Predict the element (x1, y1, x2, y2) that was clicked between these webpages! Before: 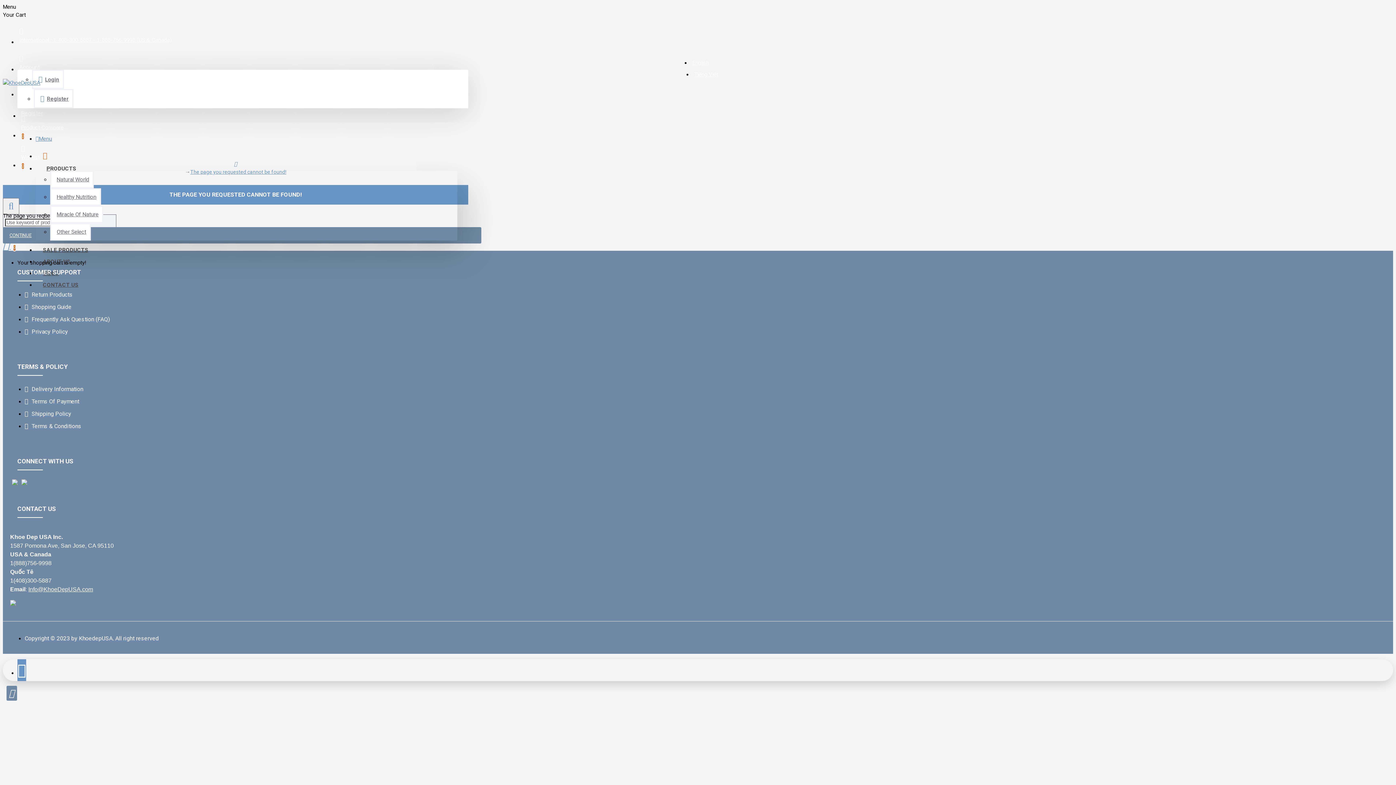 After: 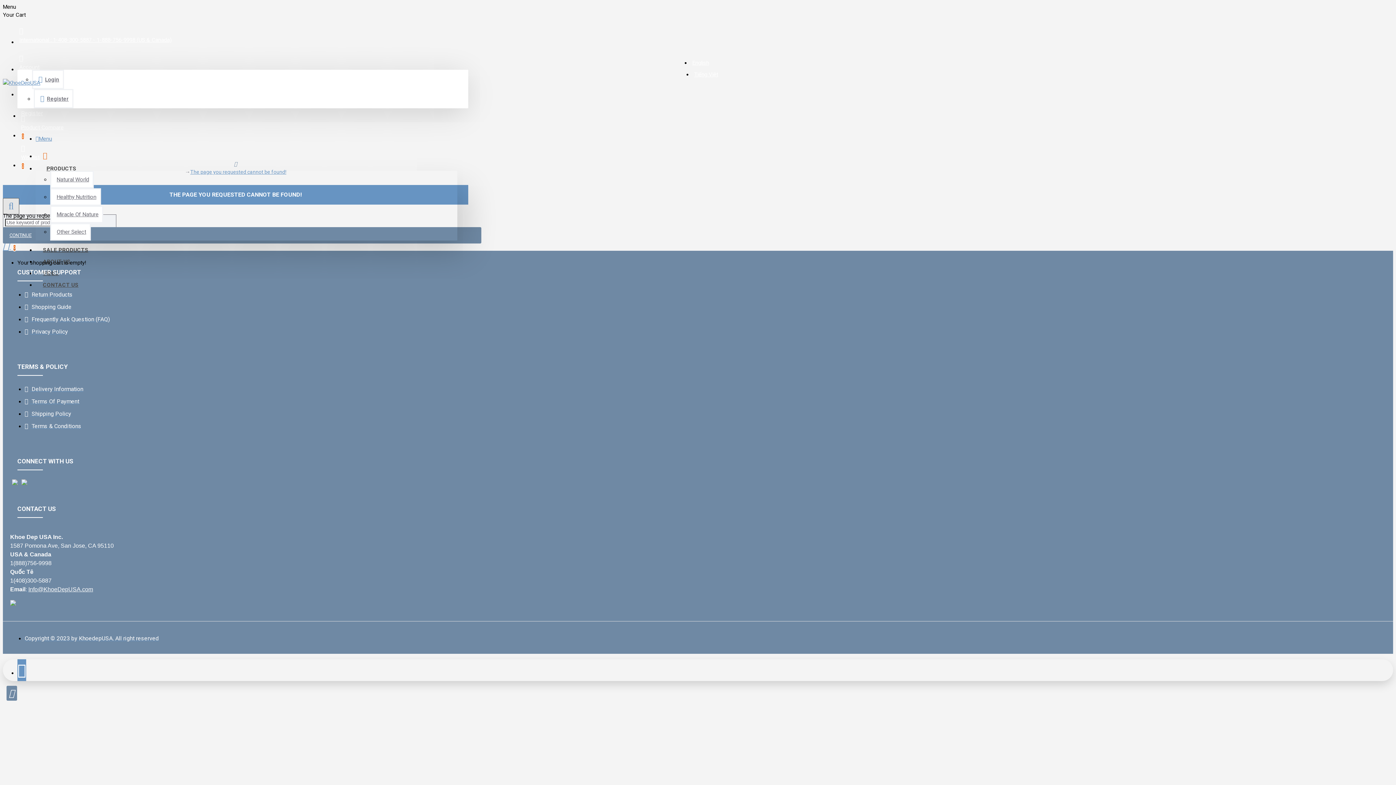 Action: bbox: (2, 198, 19, 214)